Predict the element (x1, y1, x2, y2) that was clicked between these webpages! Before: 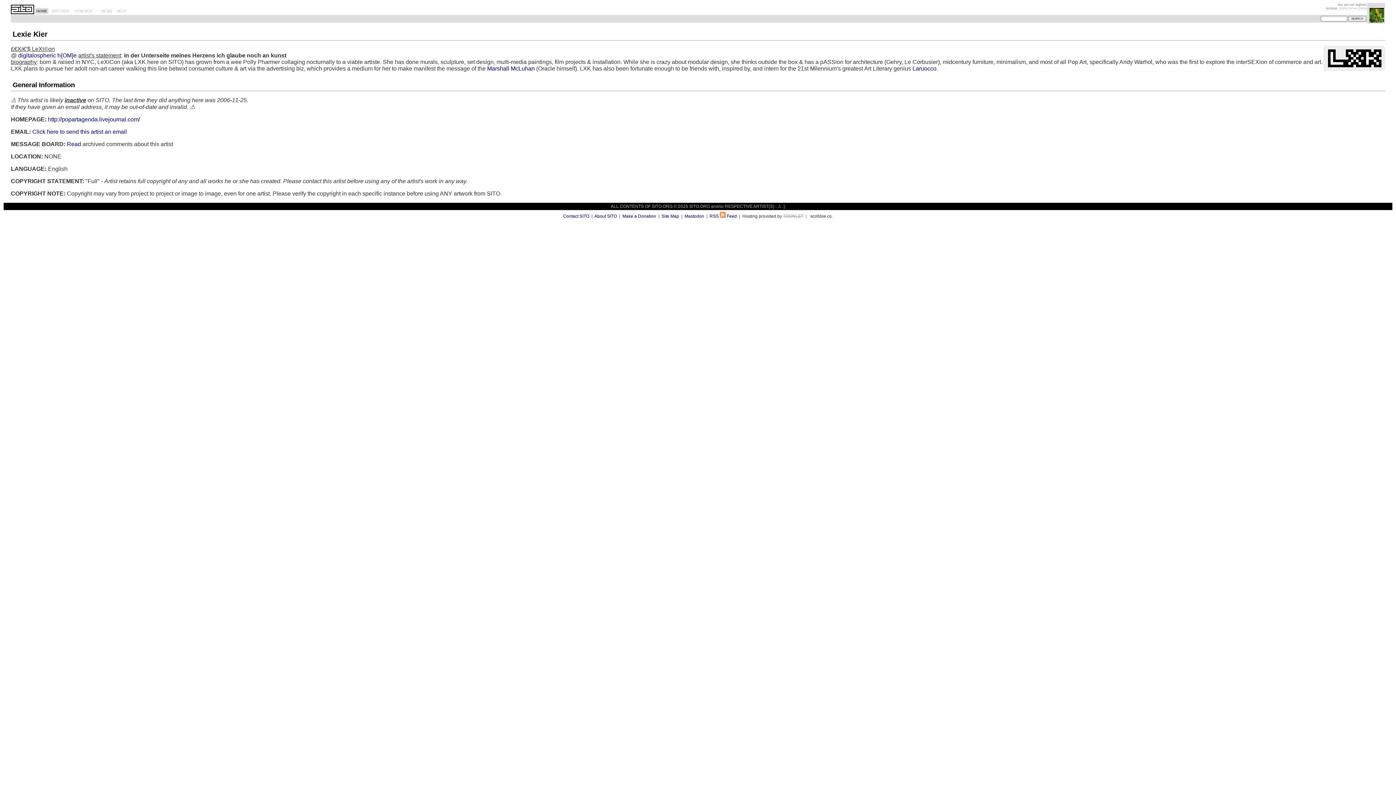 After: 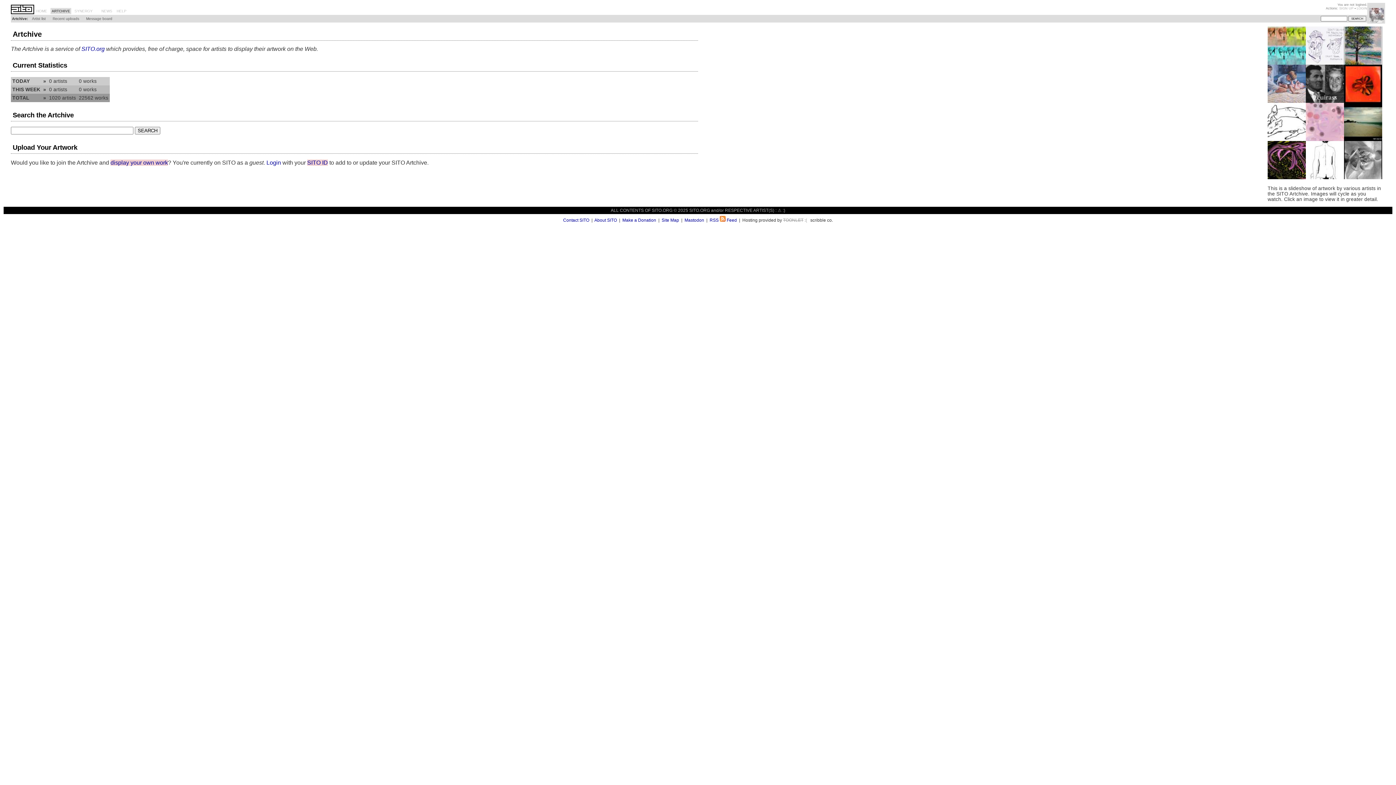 Action: bbox: (50, 8, 71, 14) label: ARTCHIVE